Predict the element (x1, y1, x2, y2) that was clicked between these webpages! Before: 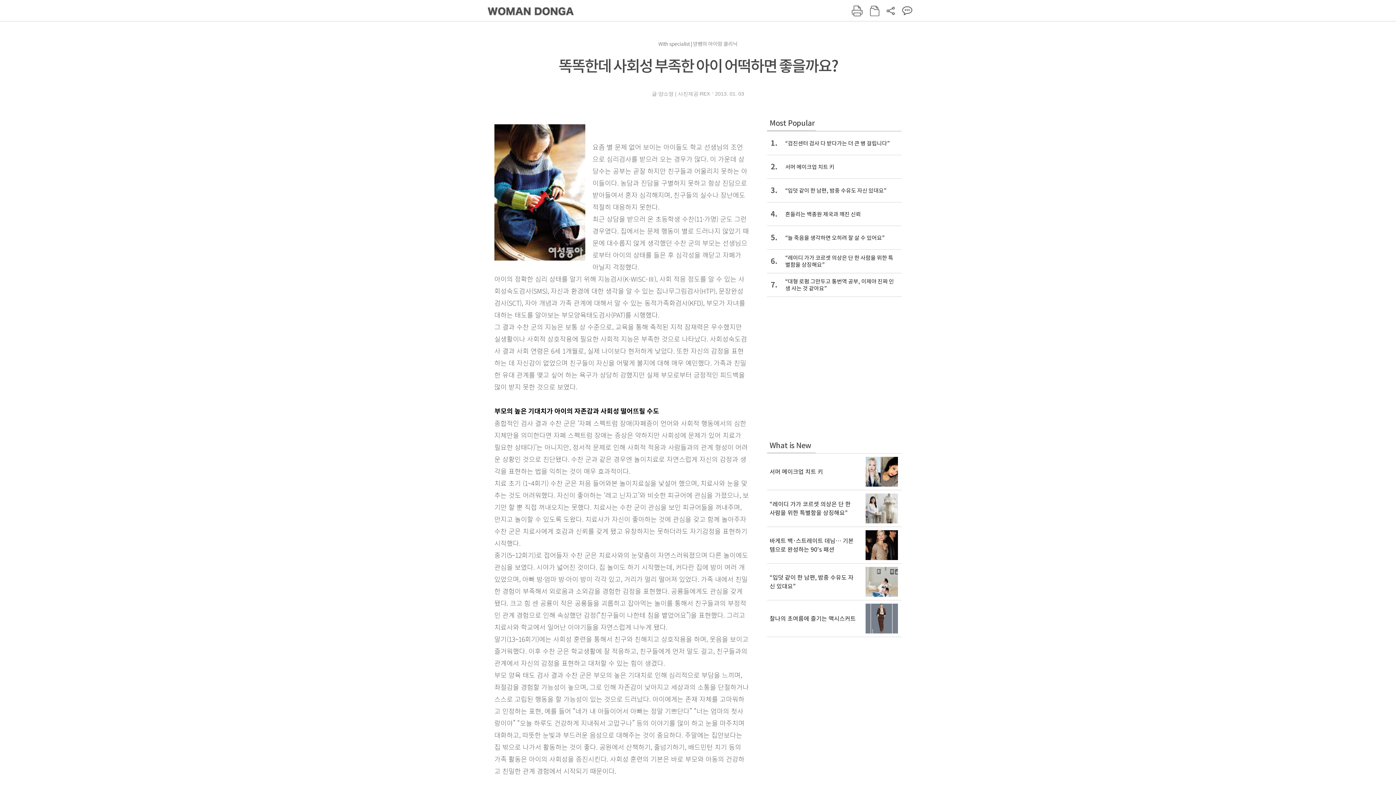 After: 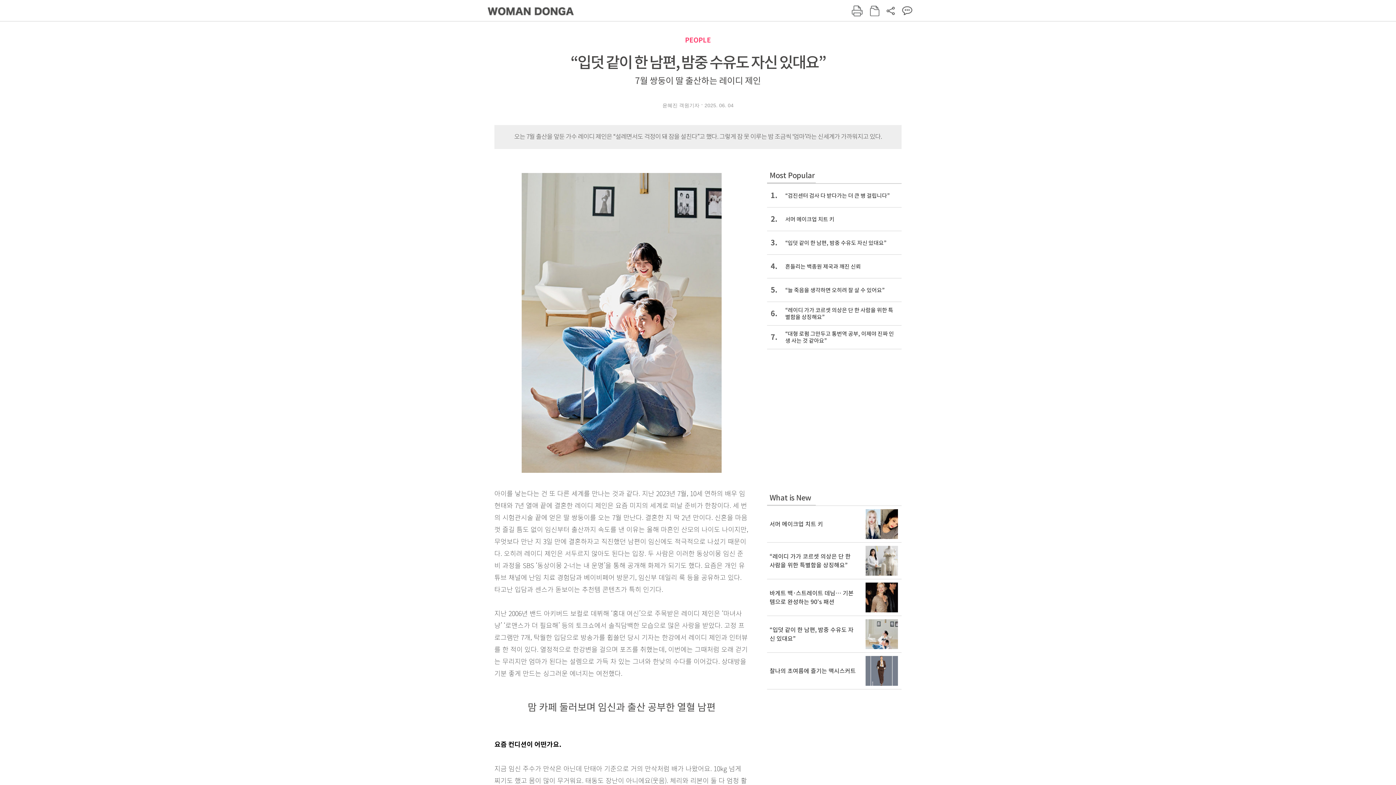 Action: bbox: (767, 564, 901, 600) label: “입덧 같이 한 남편, 밤중 수유도 자신 있대요”